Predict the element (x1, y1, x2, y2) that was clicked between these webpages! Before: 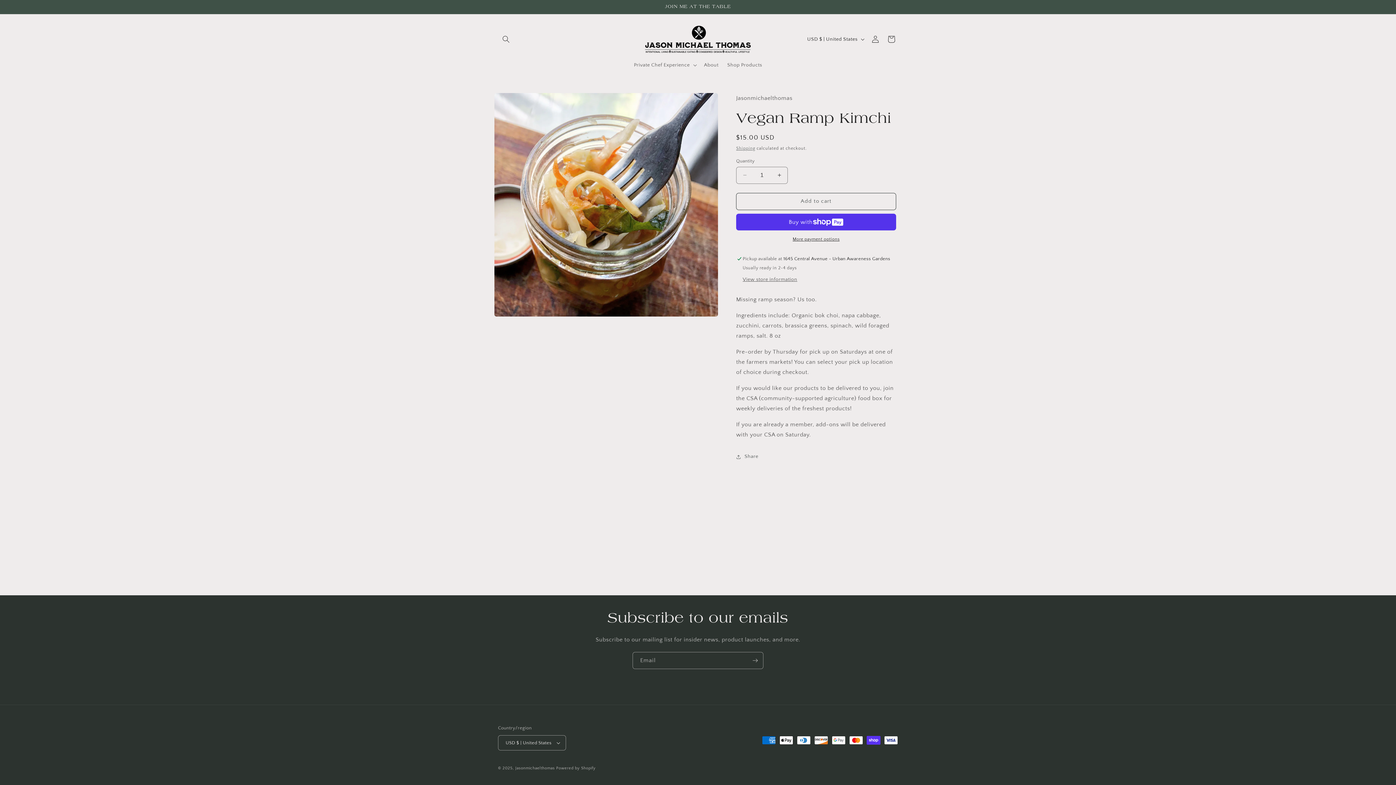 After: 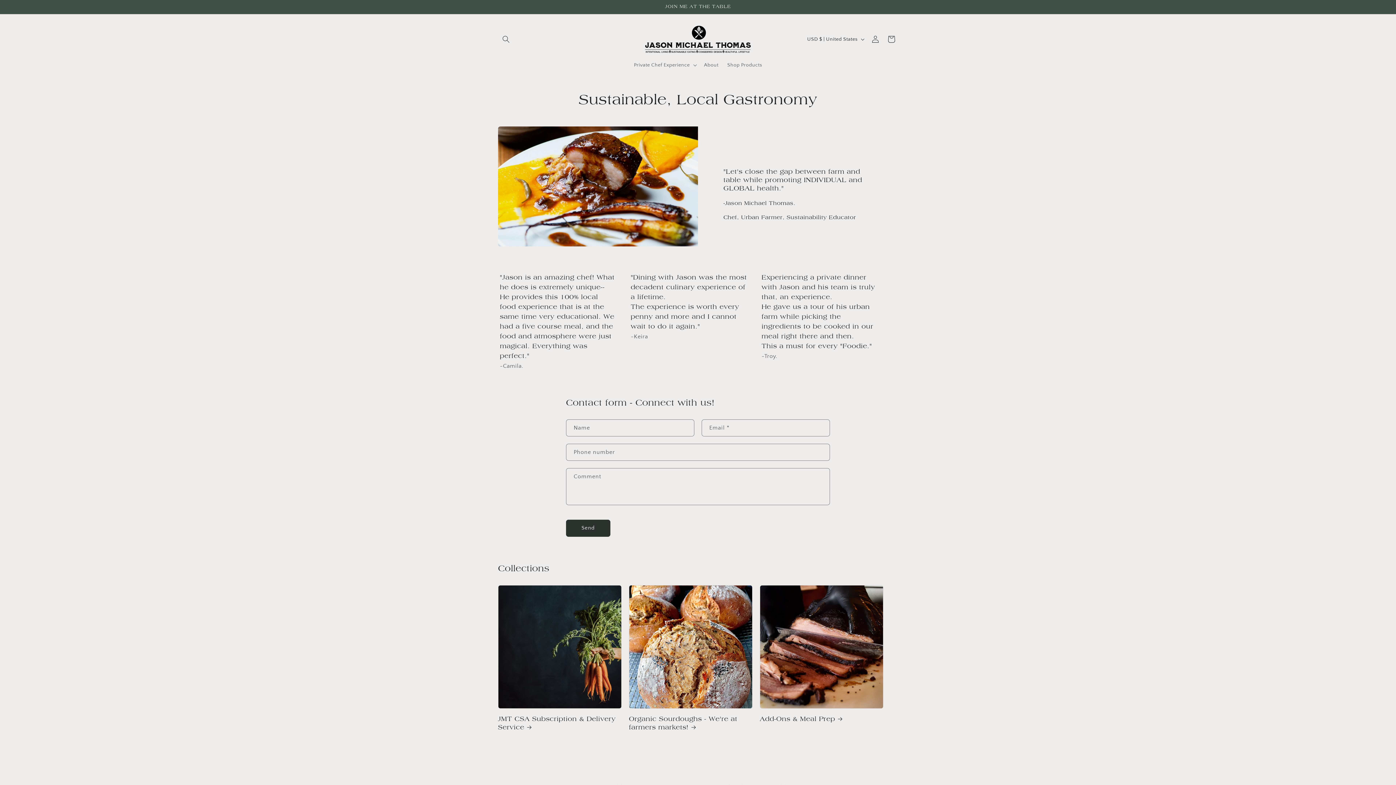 Action: bbox: (640, 21, 755, 57)